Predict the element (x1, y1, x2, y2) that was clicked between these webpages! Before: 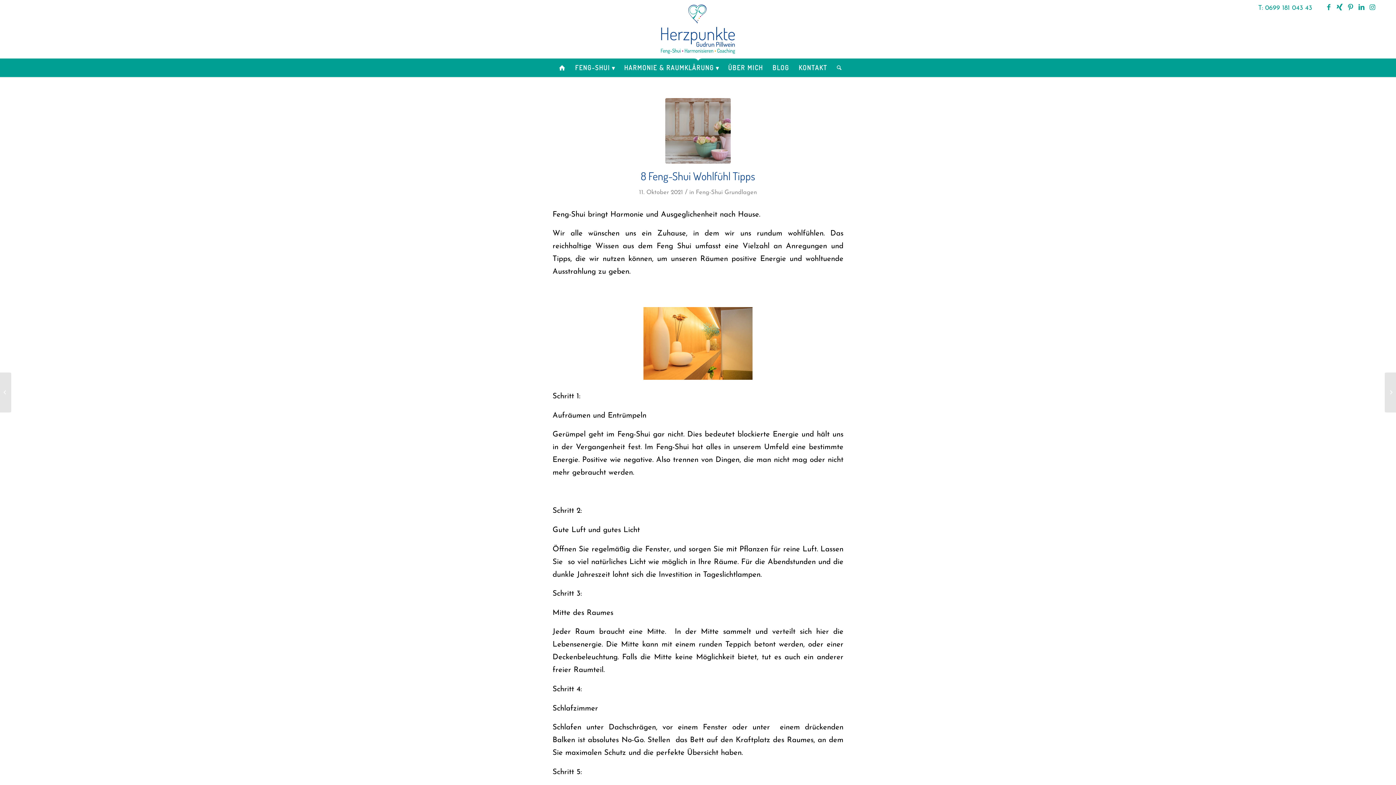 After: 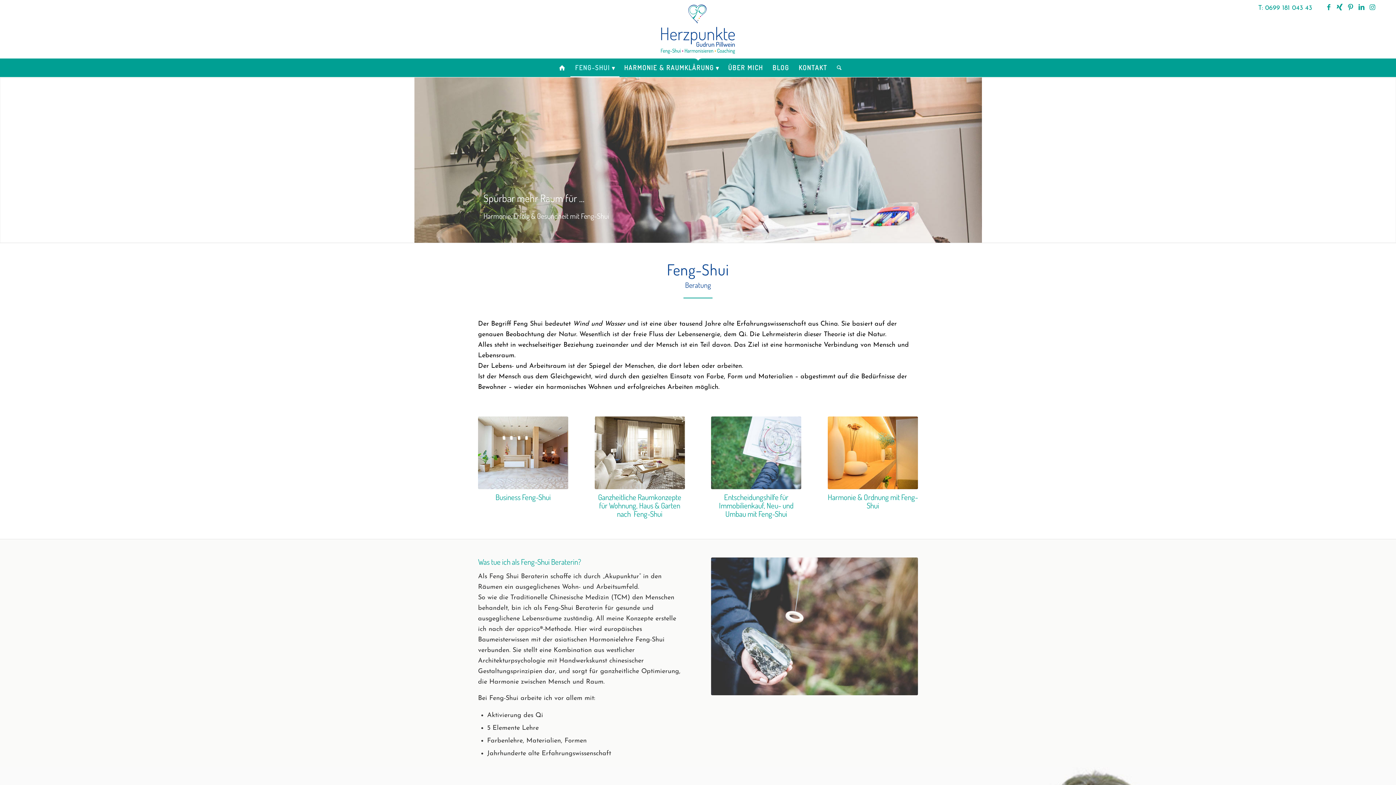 Action: label: FENG-SHUI bbox: (570, 58, 619, 76)